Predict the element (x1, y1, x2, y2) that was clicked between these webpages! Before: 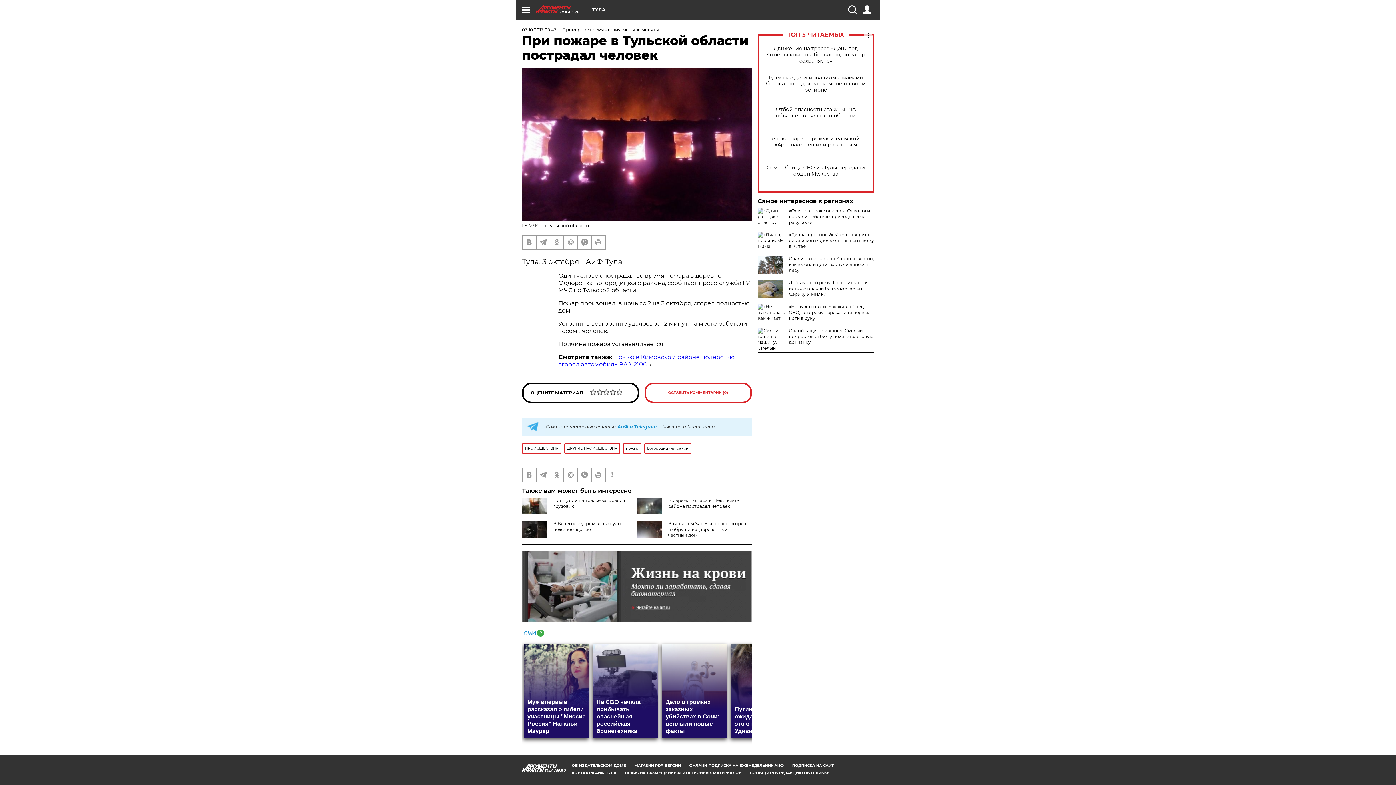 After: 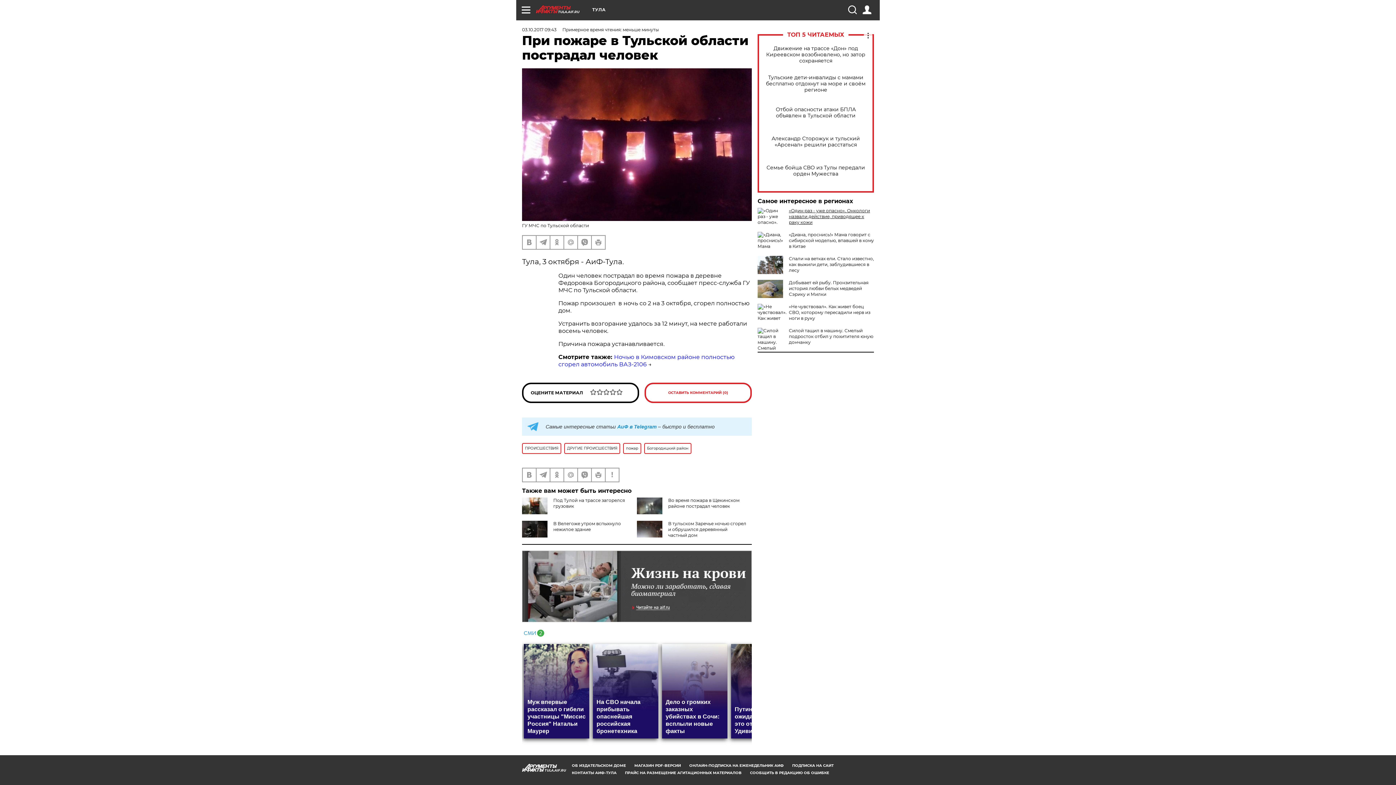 Action: label: «Один раз - уже опасно». Онкологи назвали действие, приводящее к раку кожи bbox: (789, 208, 870, 225)